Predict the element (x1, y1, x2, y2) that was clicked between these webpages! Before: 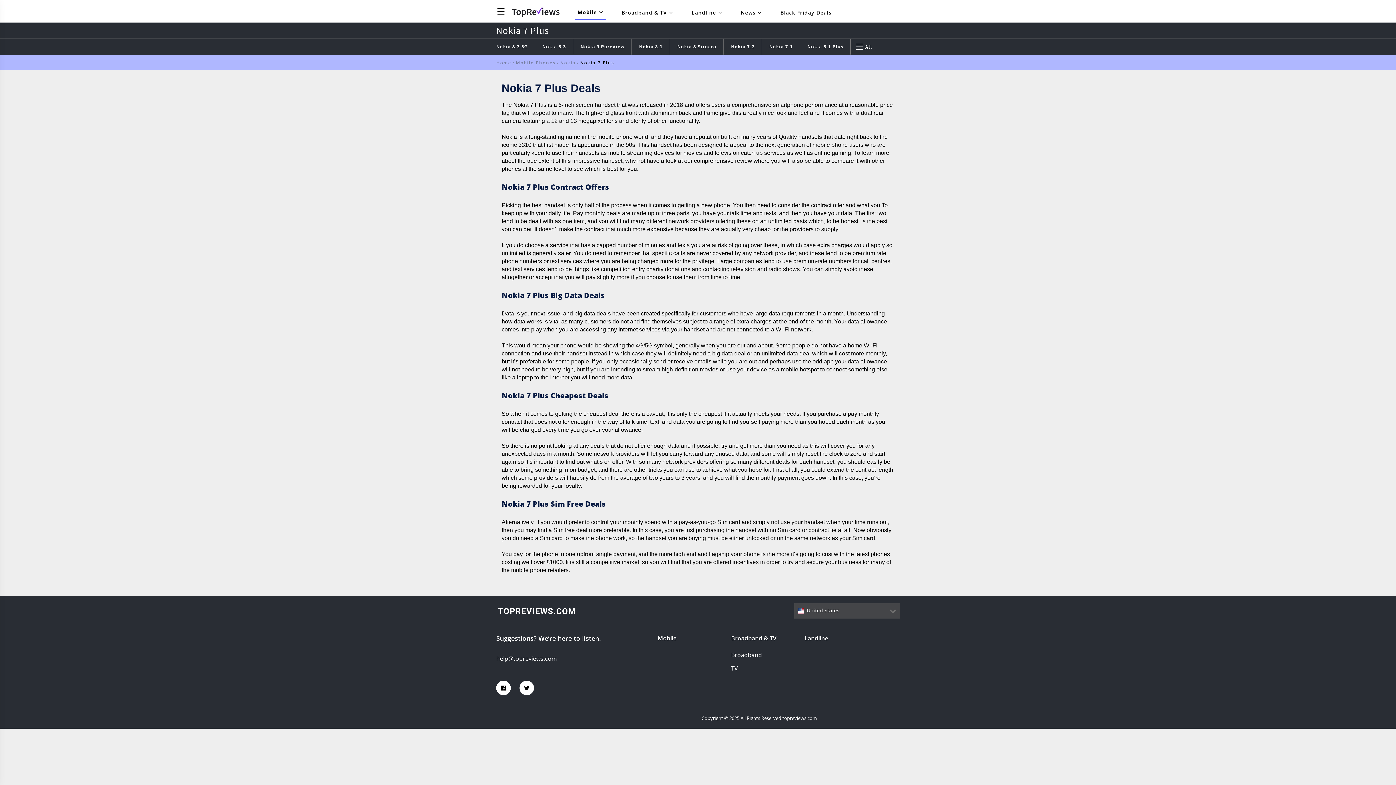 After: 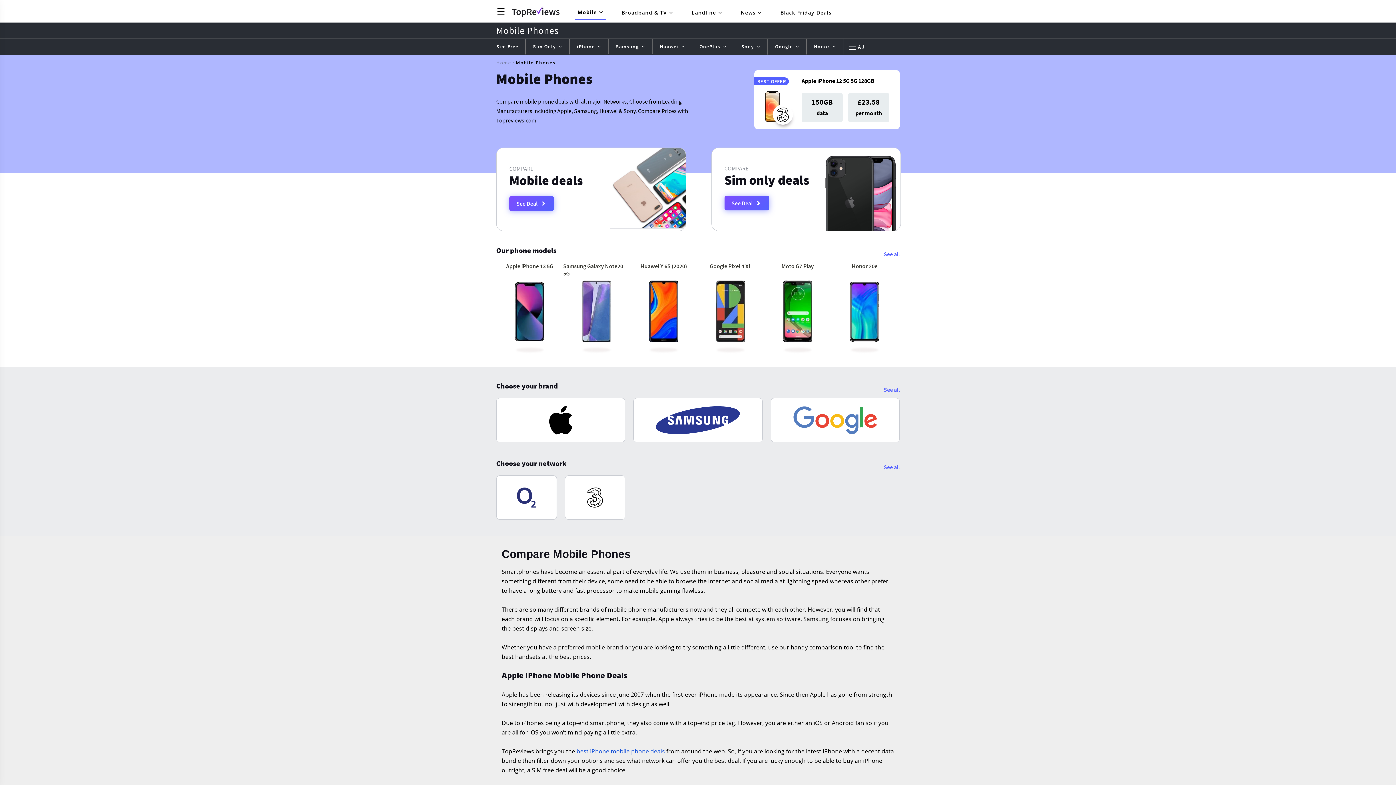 Action: bbox: (516, 59, 556, 66) label: Mobile Phones